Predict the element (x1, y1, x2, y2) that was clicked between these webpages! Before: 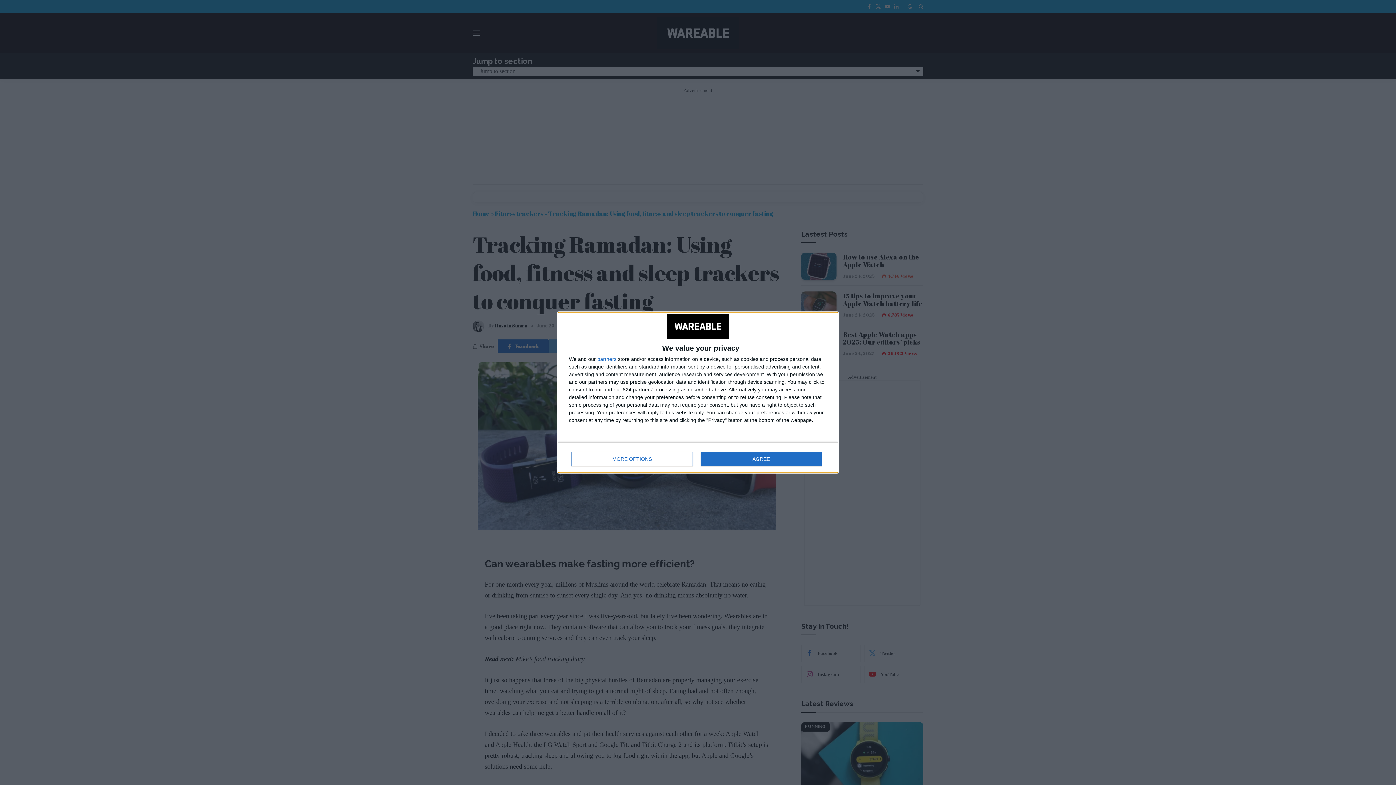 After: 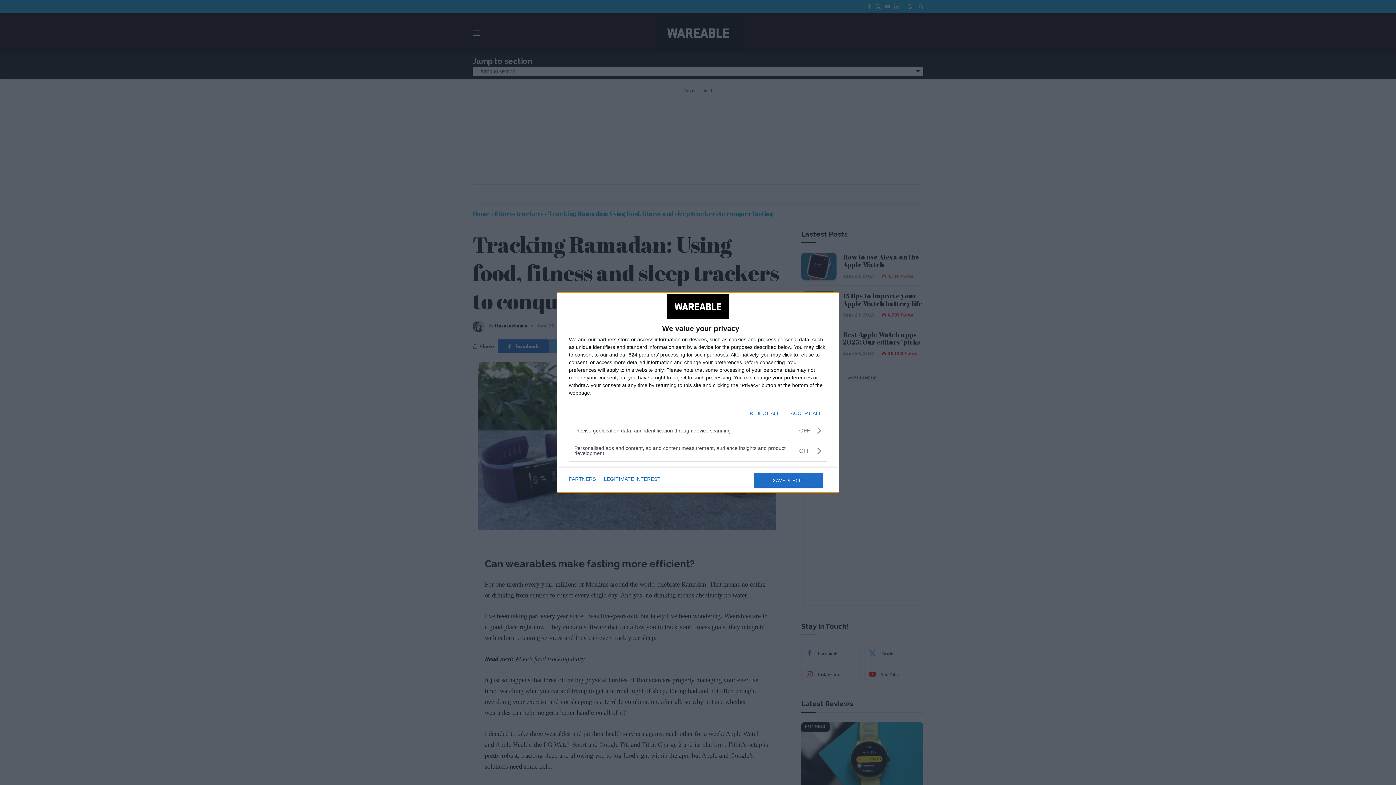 Action: label: MORE OPTIONS bbox: (571, 452, 692, 466)